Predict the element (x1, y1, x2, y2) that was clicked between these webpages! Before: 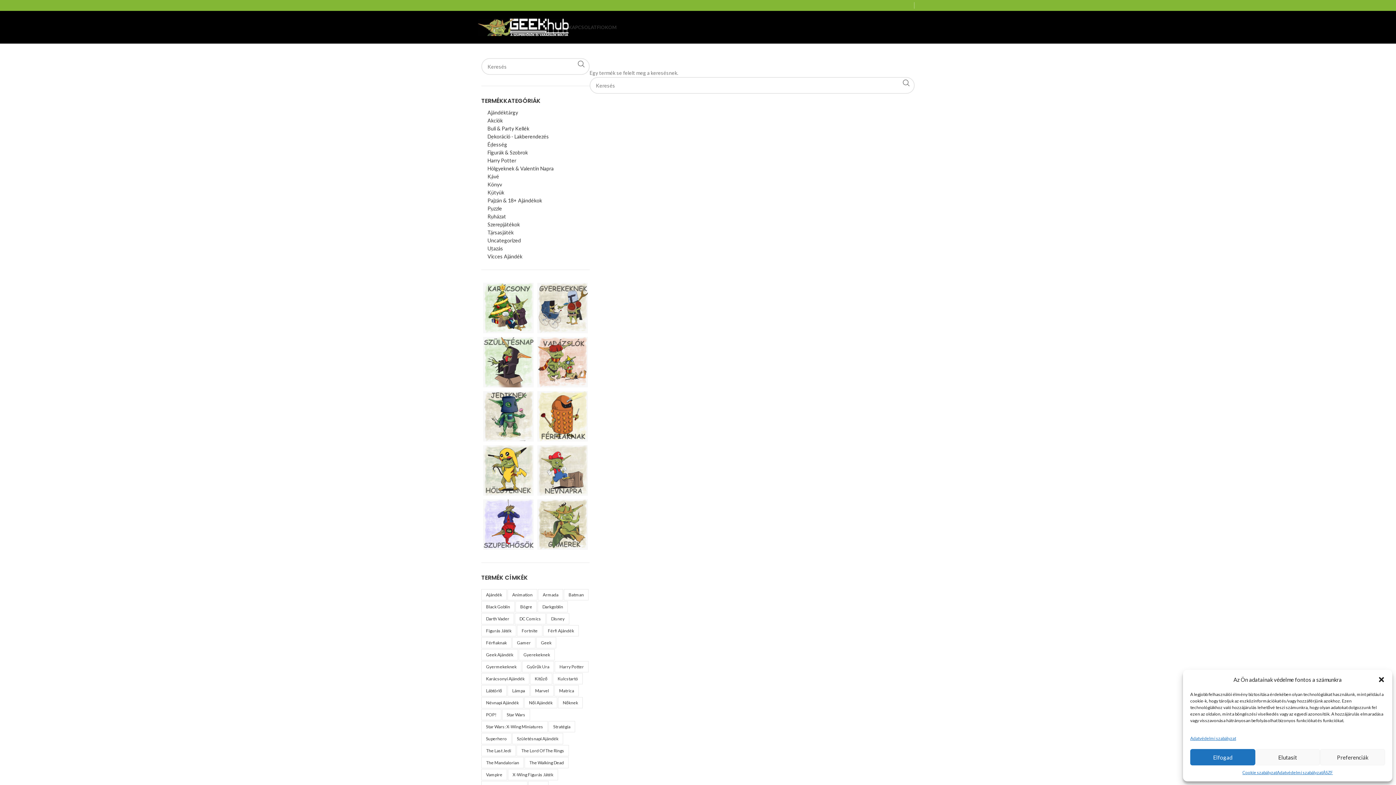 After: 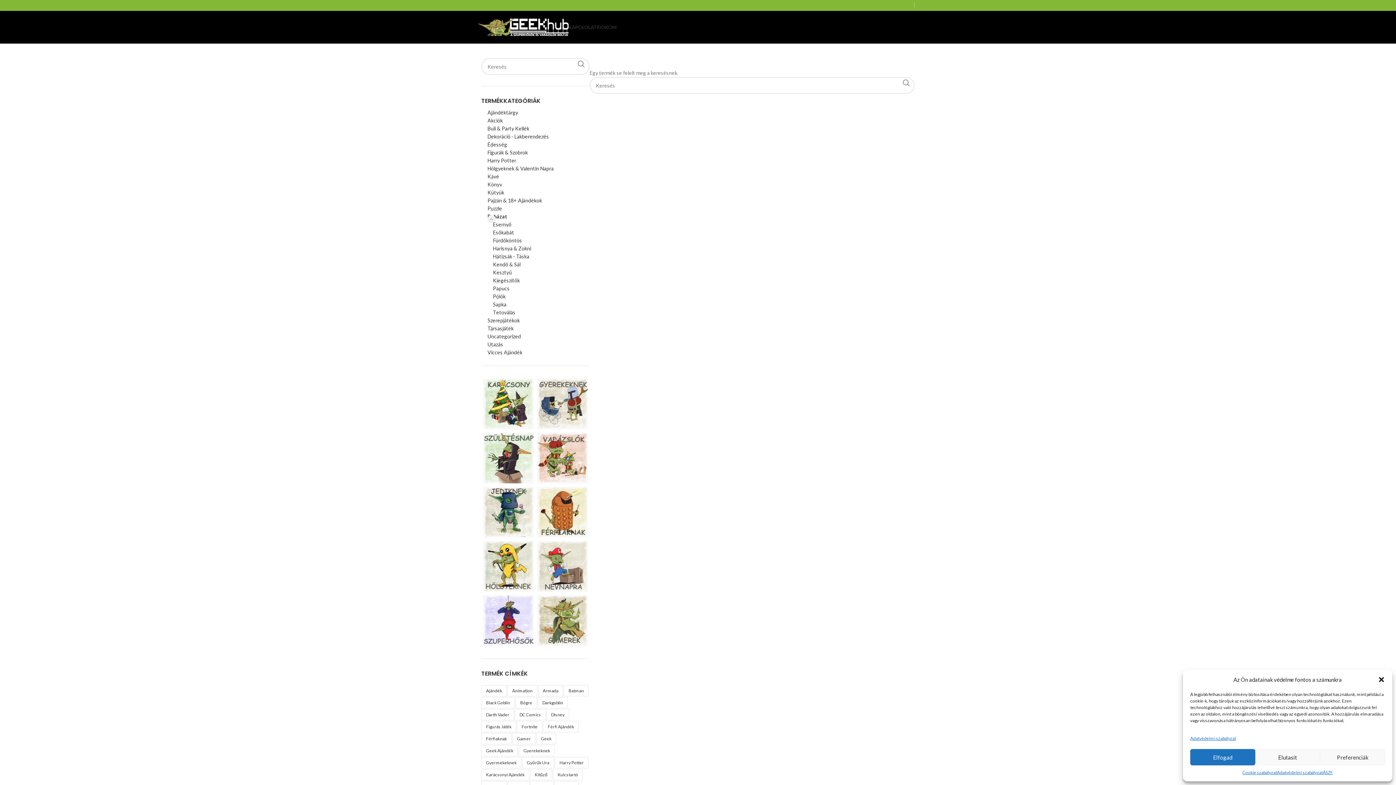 Action: bbox: (487, 212, 580, 220) label: Ruházat